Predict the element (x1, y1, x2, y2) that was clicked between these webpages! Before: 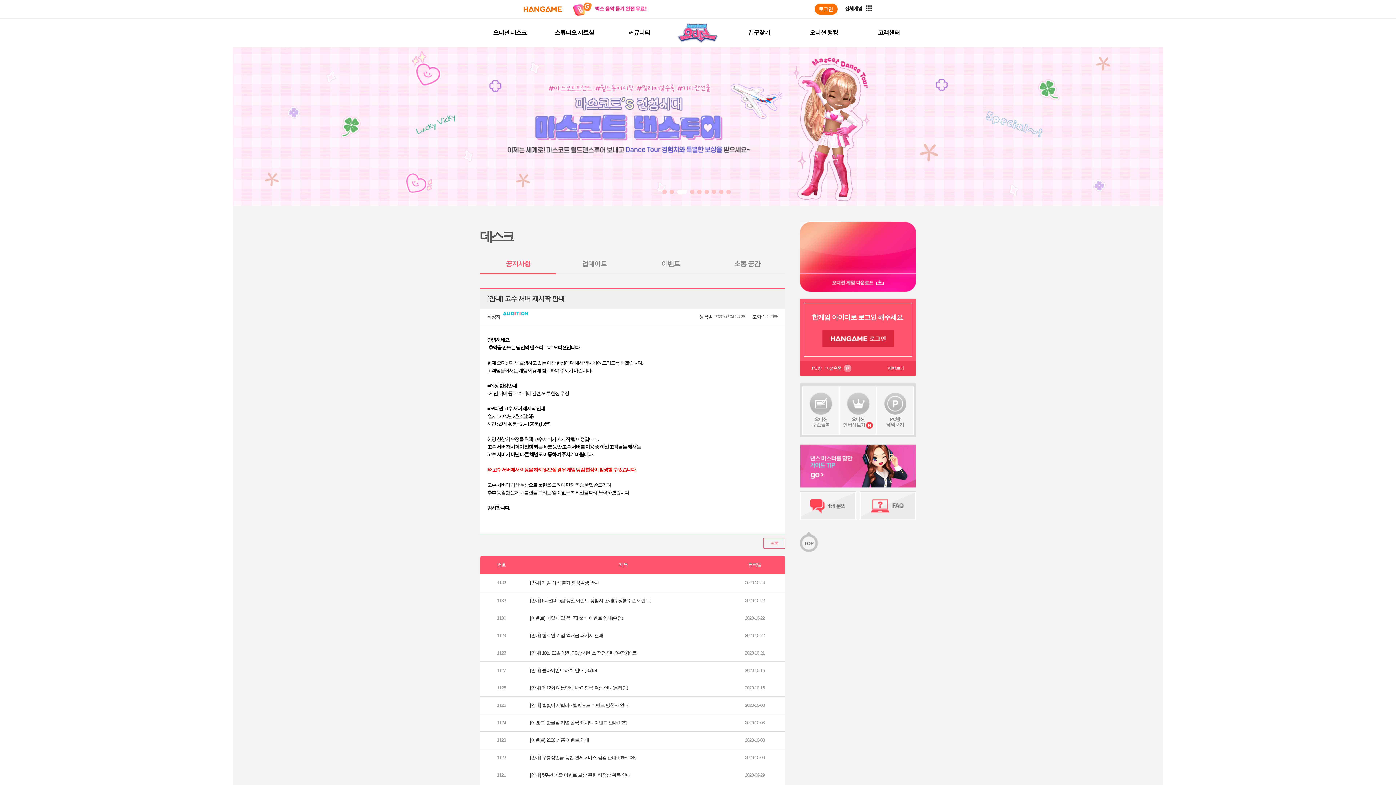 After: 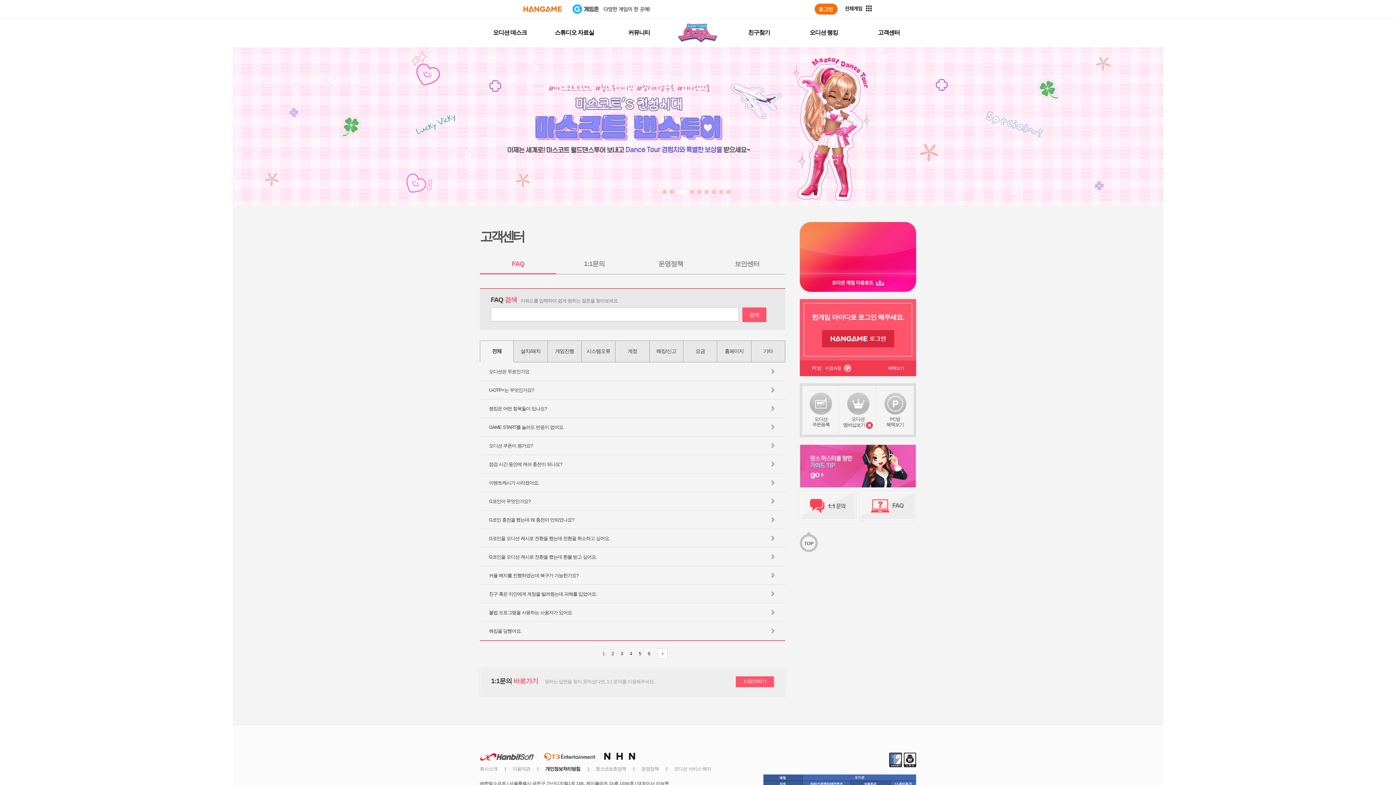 Action: label: 고객센터 bbox: (878, 29, 900, 35)